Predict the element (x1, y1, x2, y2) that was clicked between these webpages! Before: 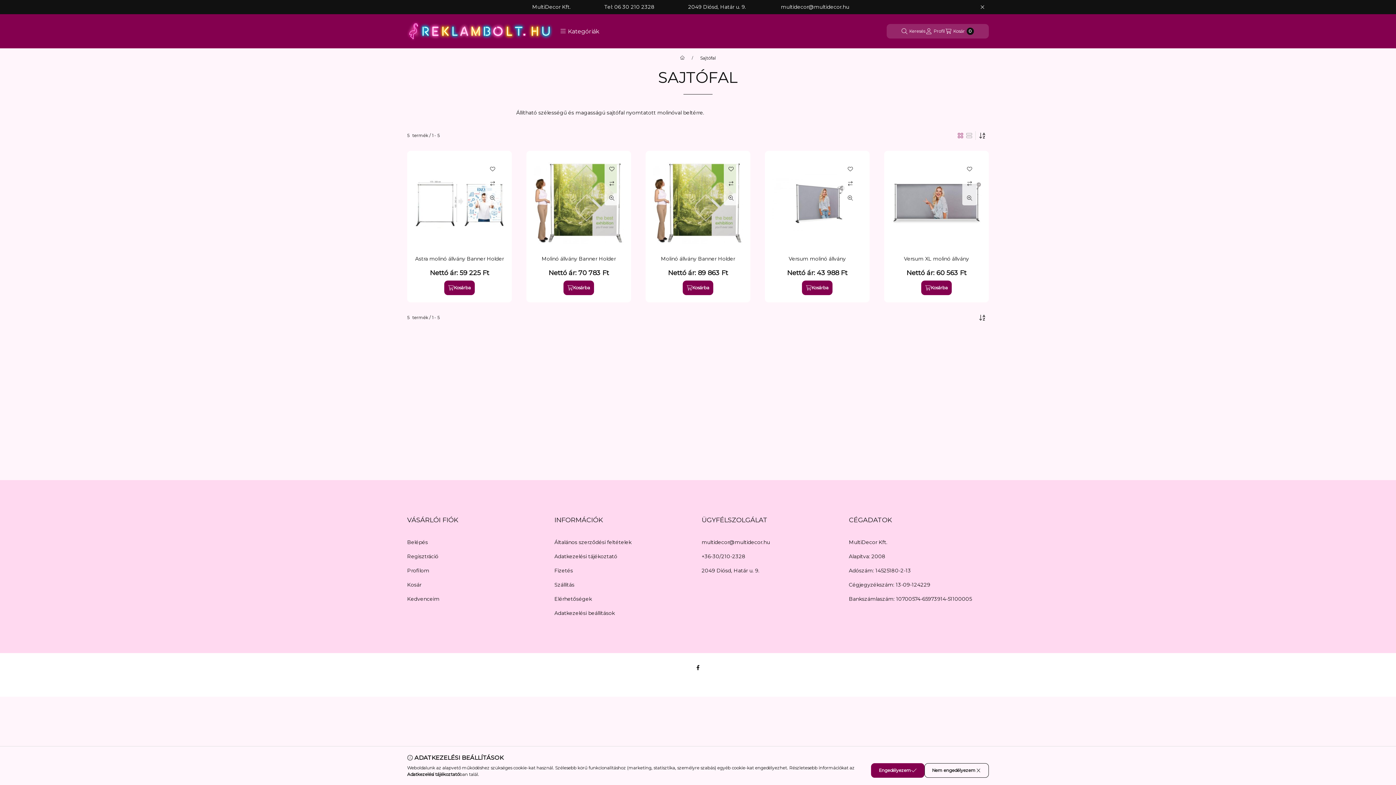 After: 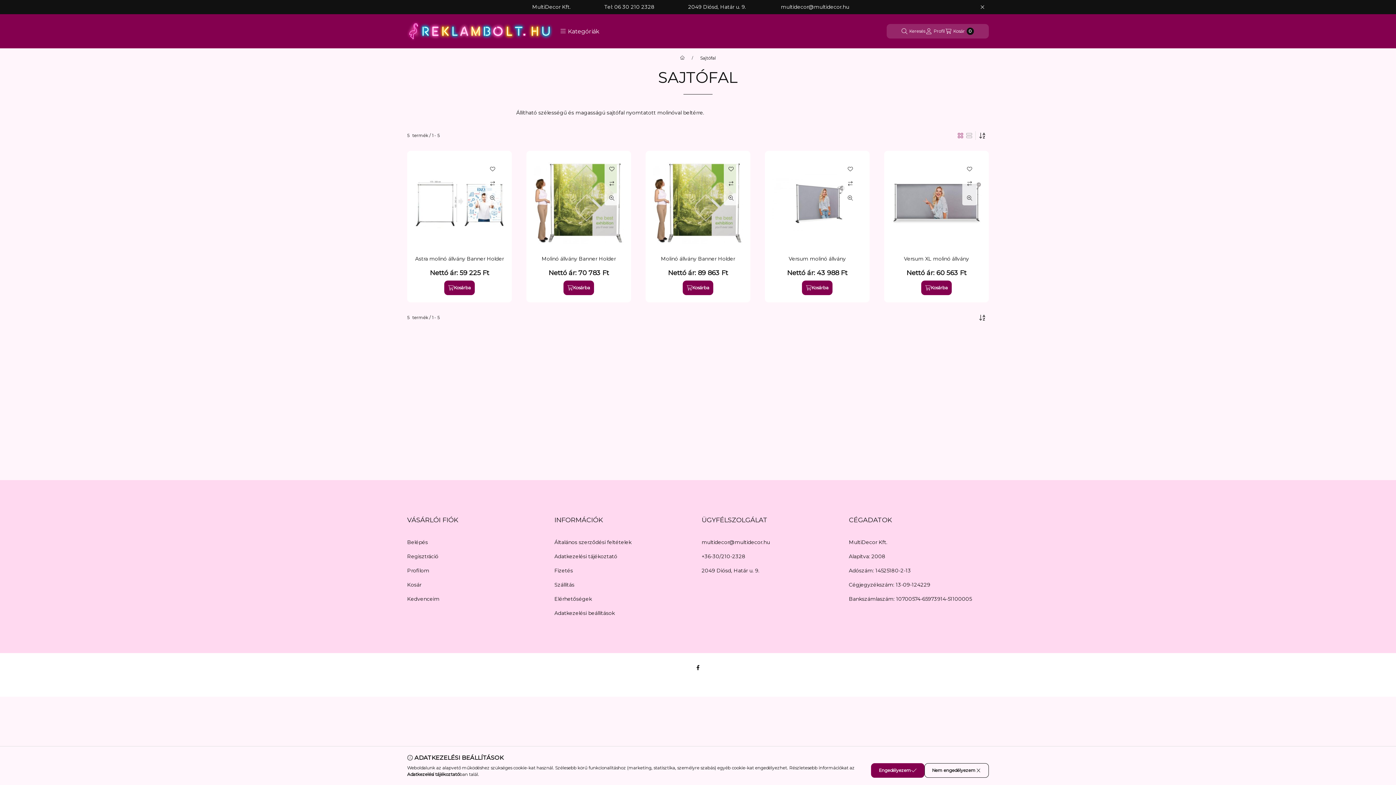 Action: label: Kedvencekhez bbox: (604, 161, 619, 176)